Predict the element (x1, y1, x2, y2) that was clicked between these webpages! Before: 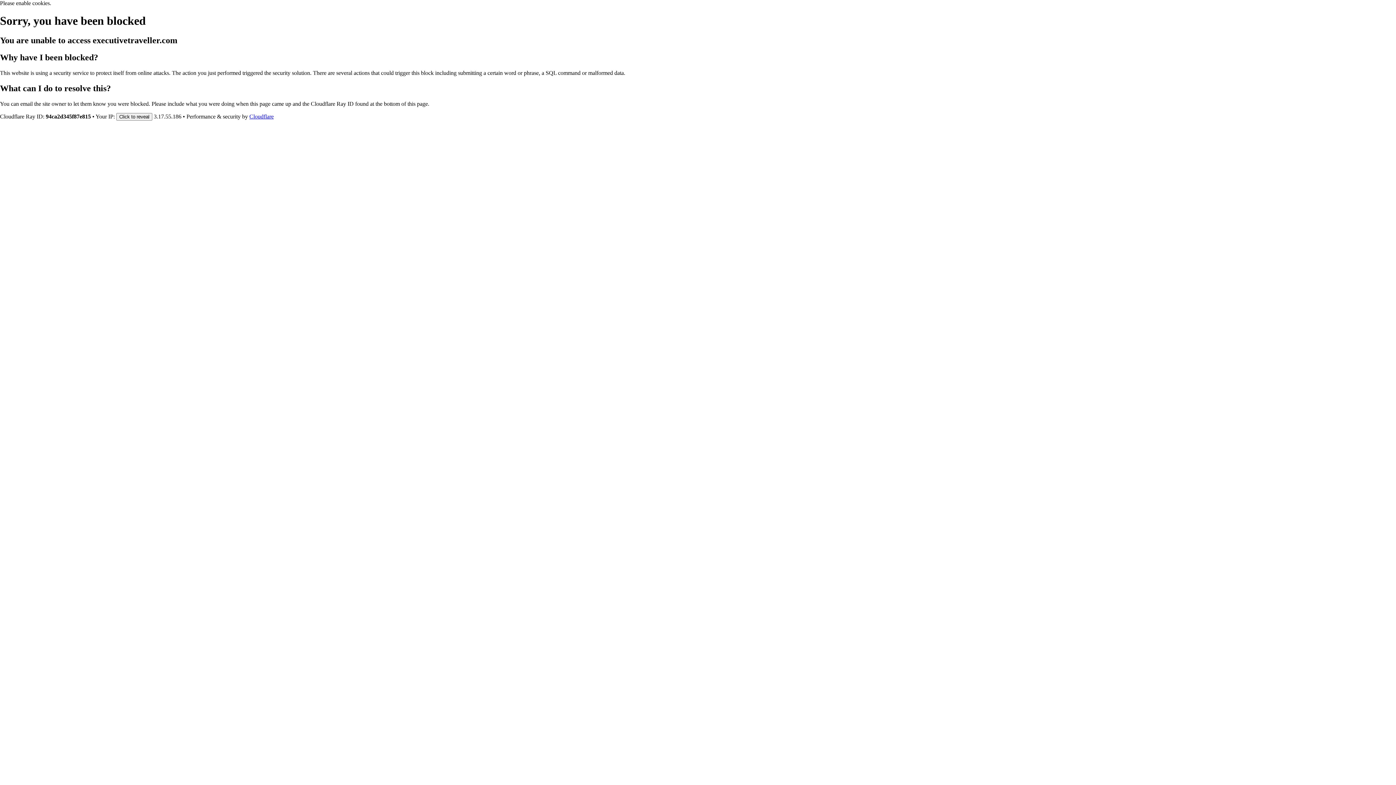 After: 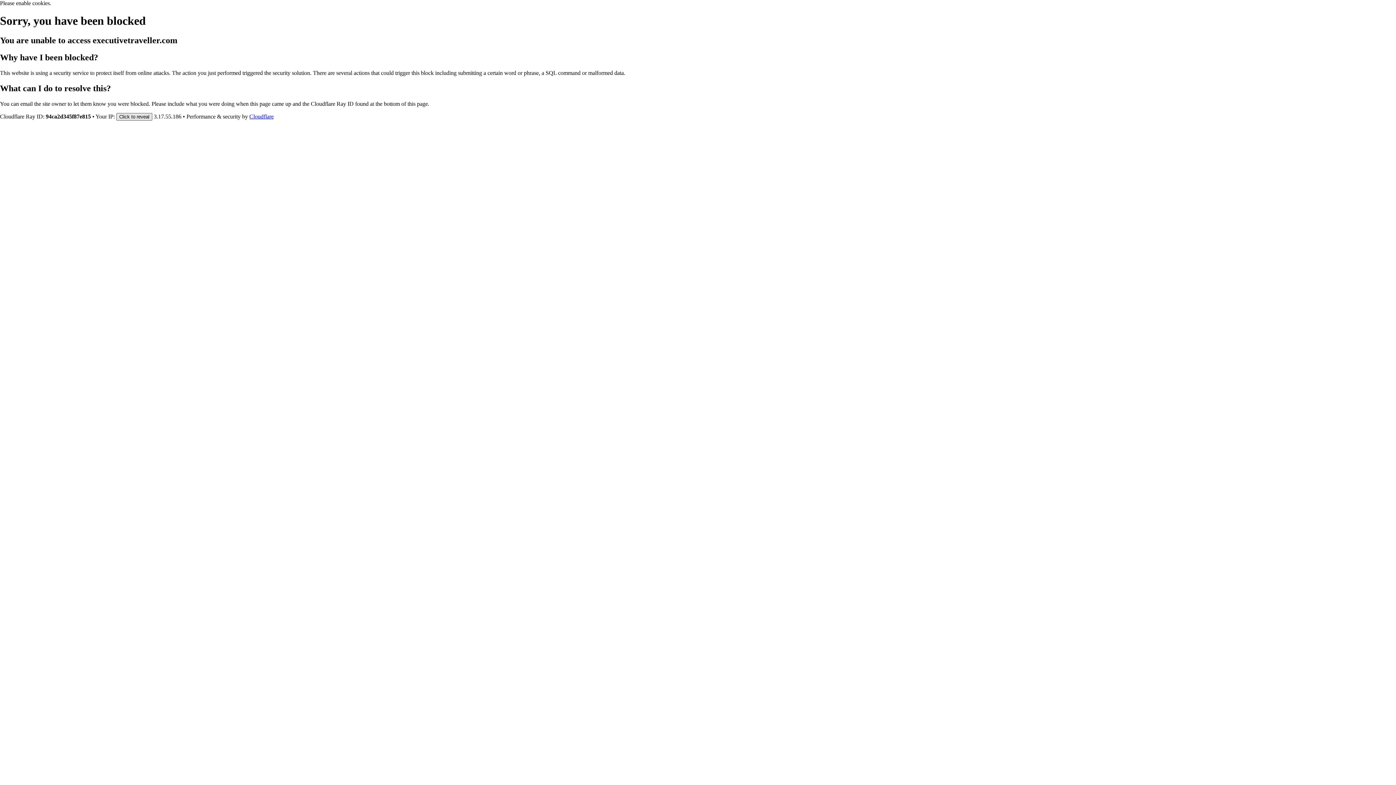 Action: label: Click to reveal bbox: (116, 112, 152, 120)